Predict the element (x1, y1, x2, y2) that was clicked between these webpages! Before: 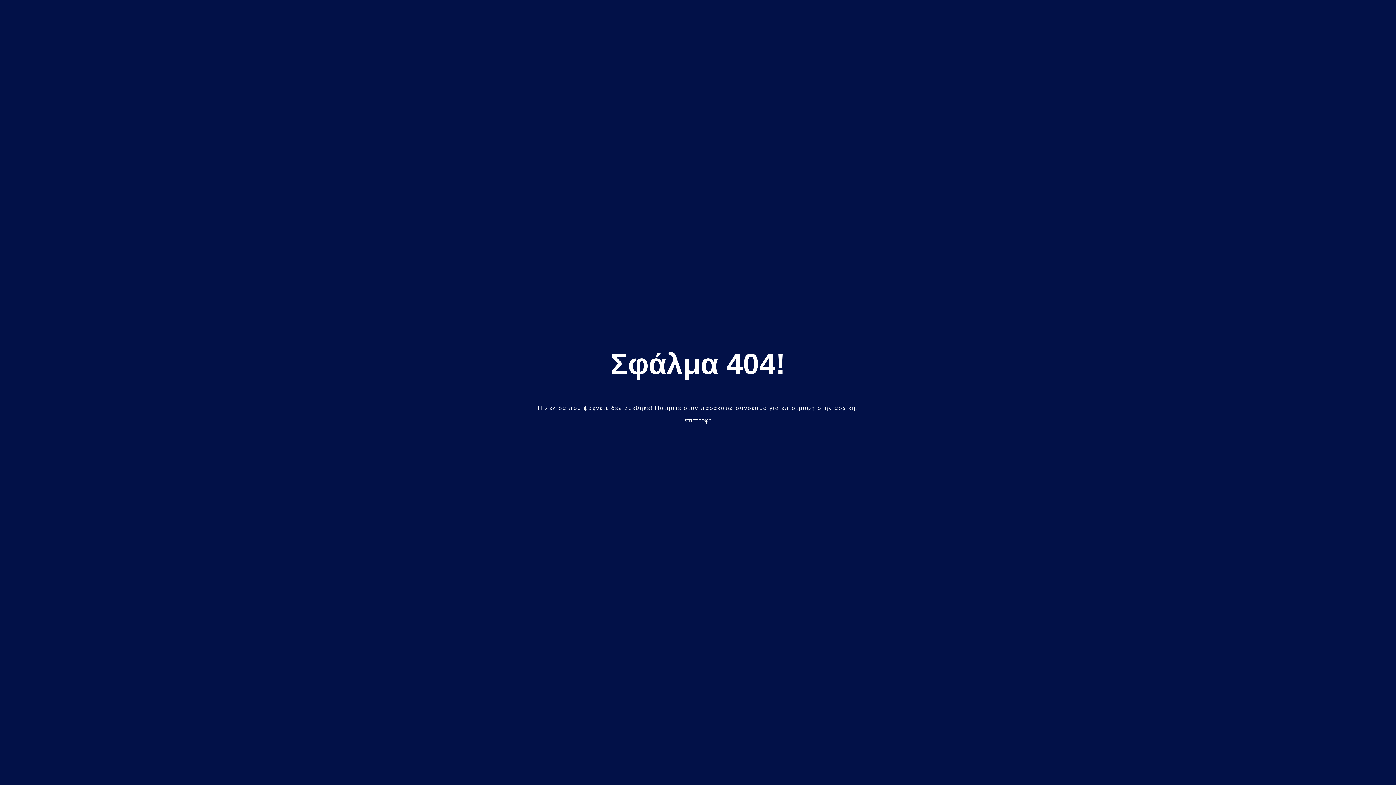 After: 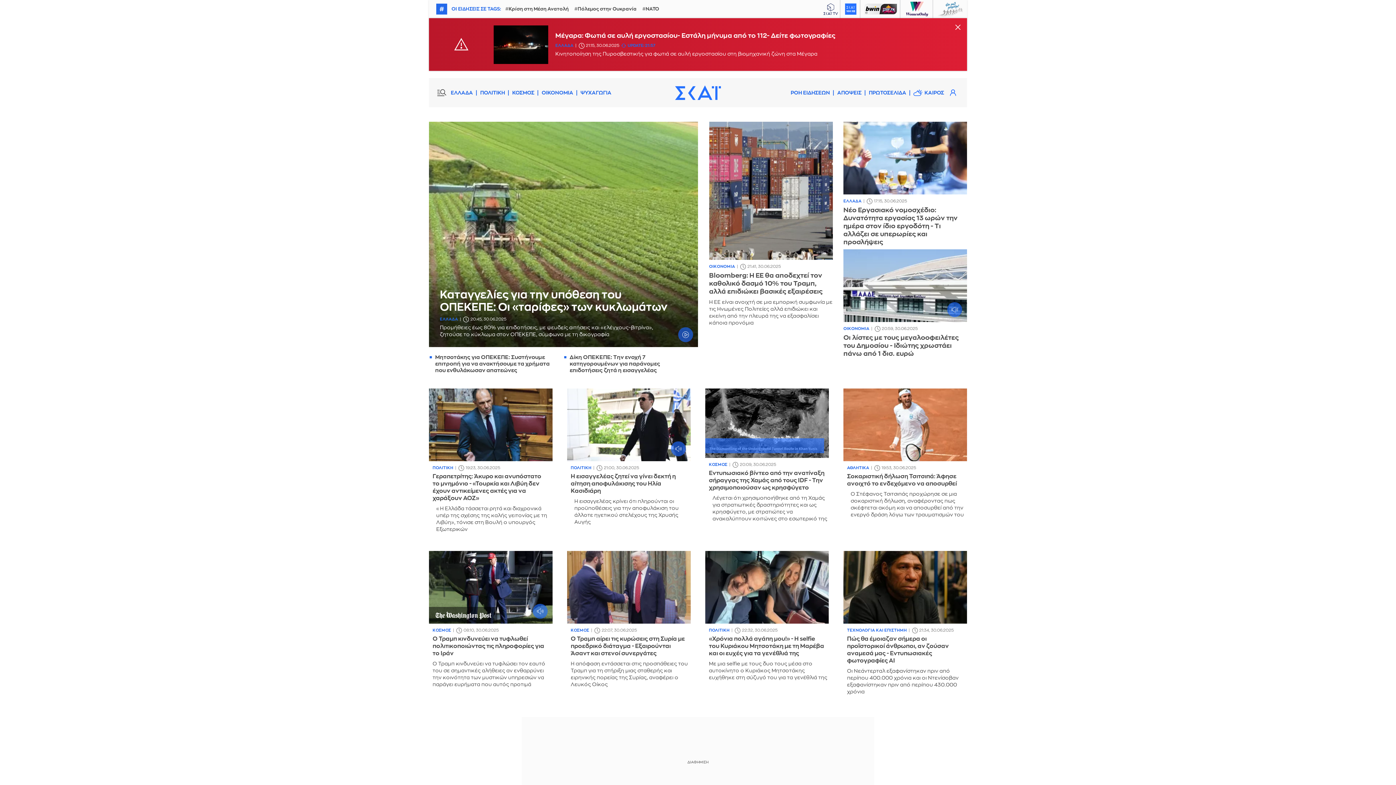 Action: label: επιστροφή bbox: (684, 417, 711, 423)